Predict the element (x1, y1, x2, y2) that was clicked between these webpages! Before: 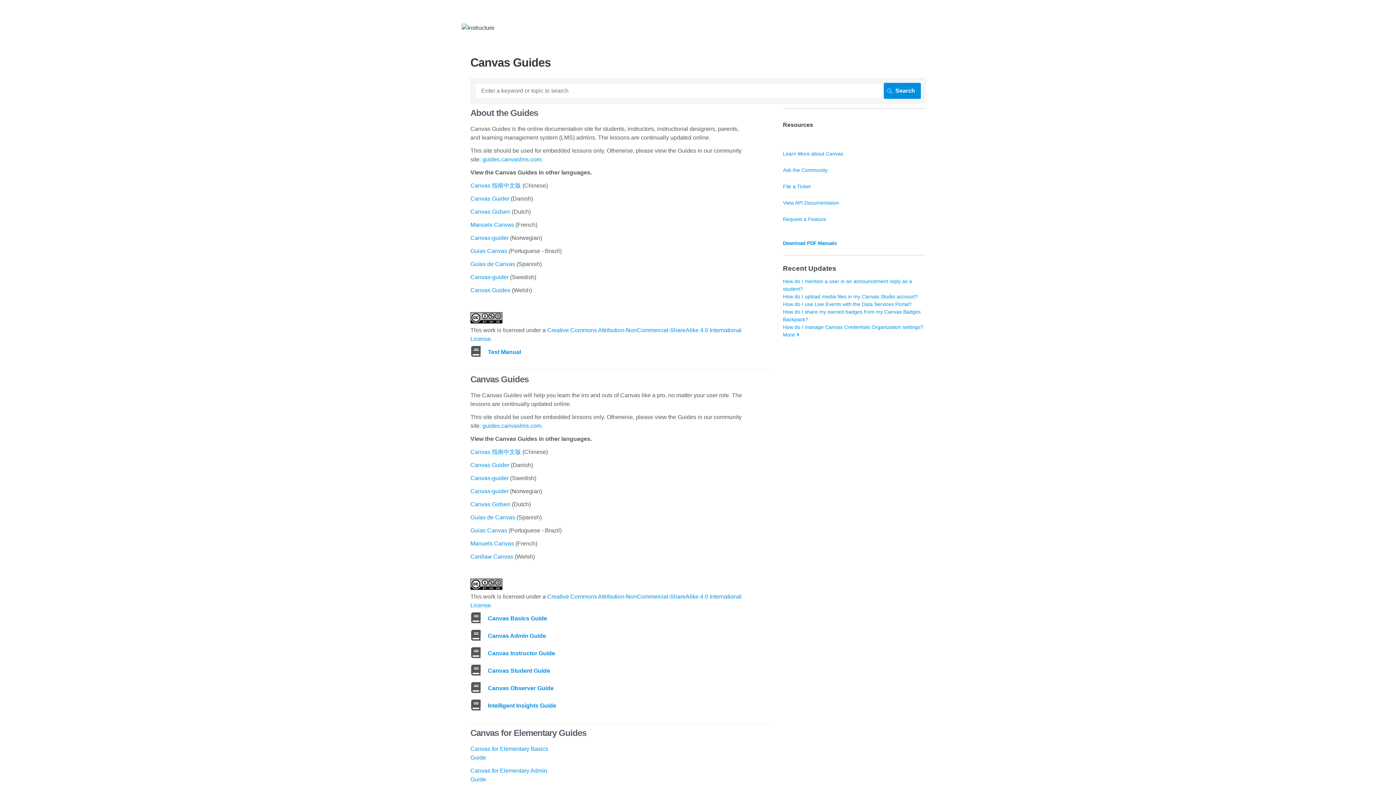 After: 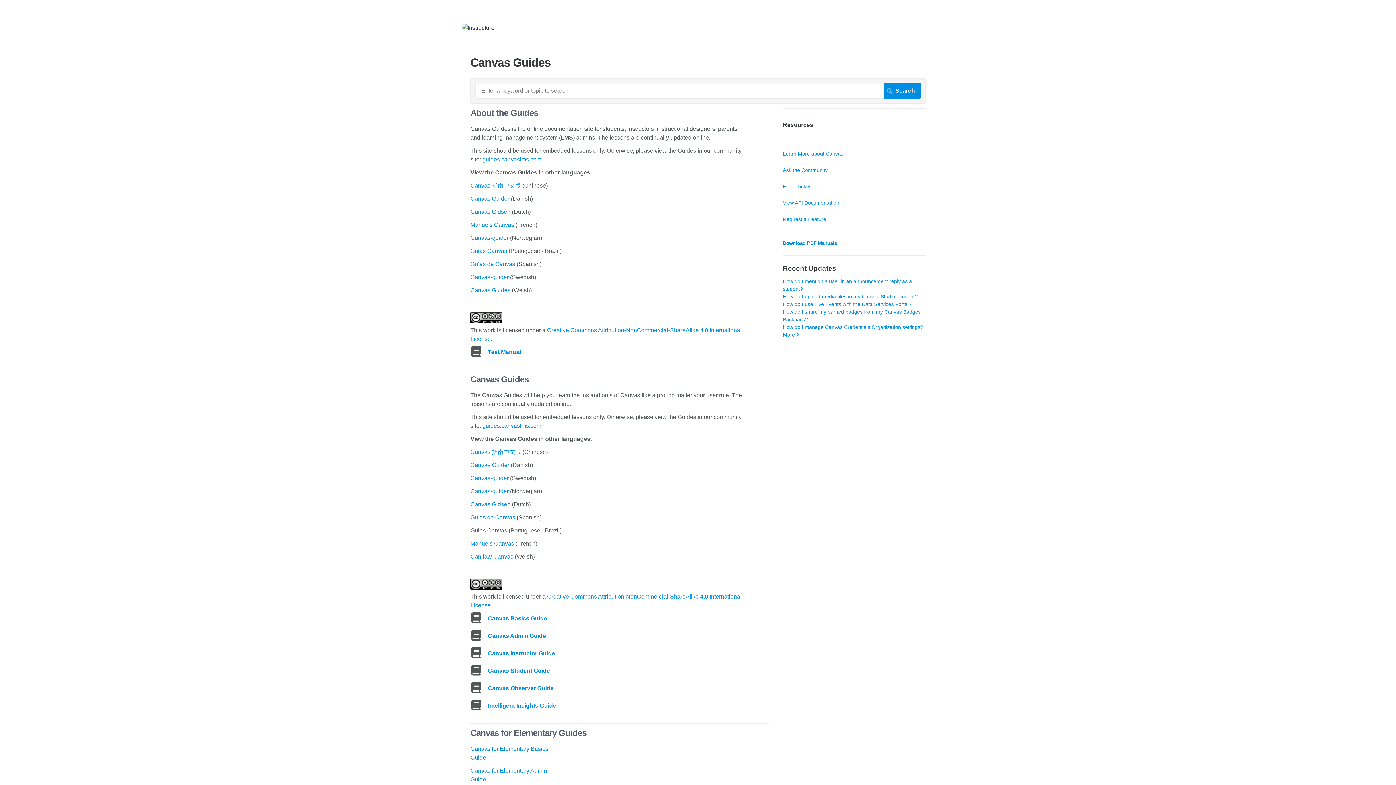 Action: label: Guias Canvas bbox: (470, 527, 507, 533)